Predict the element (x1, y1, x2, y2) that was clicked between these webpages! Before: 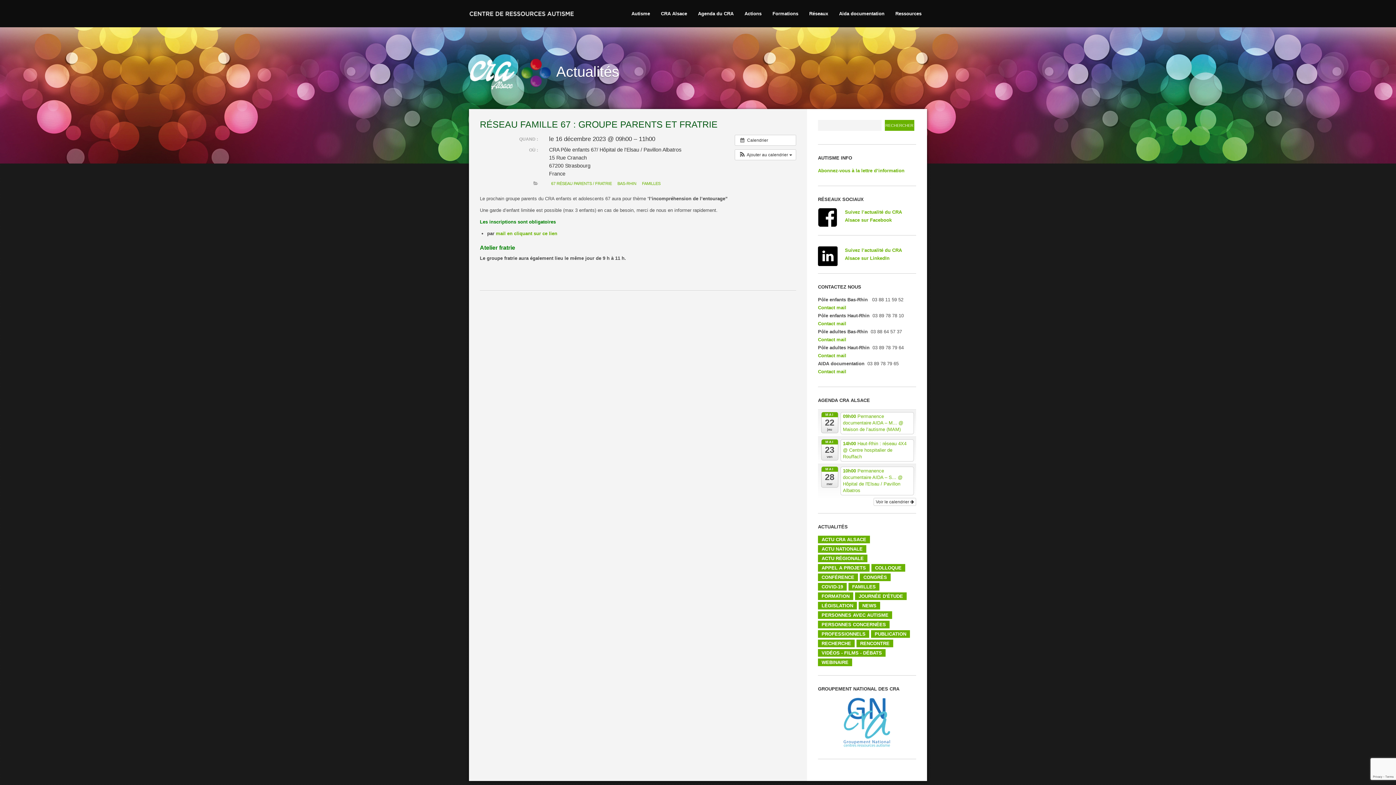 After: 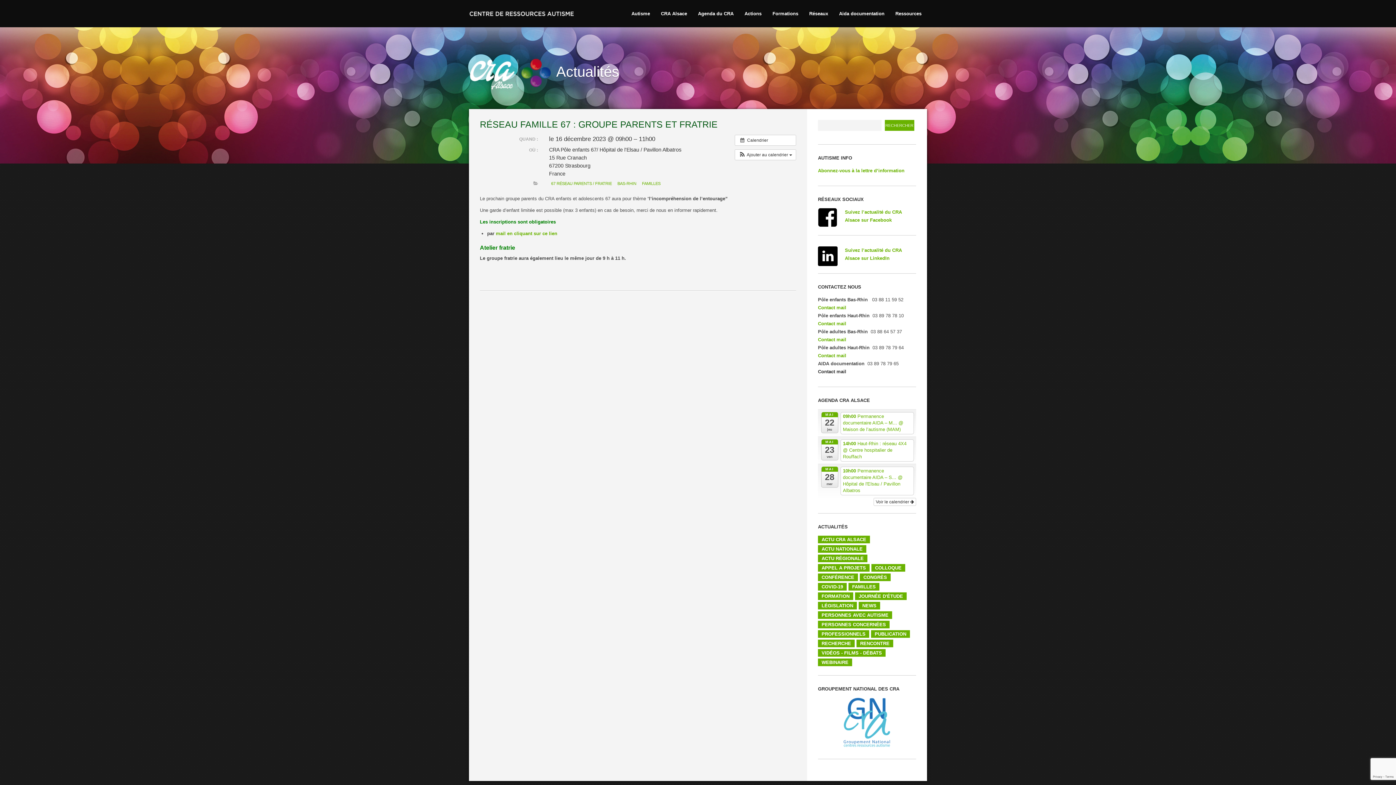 Action: label: Contact mail bbox: (818, 369, 846, 374)